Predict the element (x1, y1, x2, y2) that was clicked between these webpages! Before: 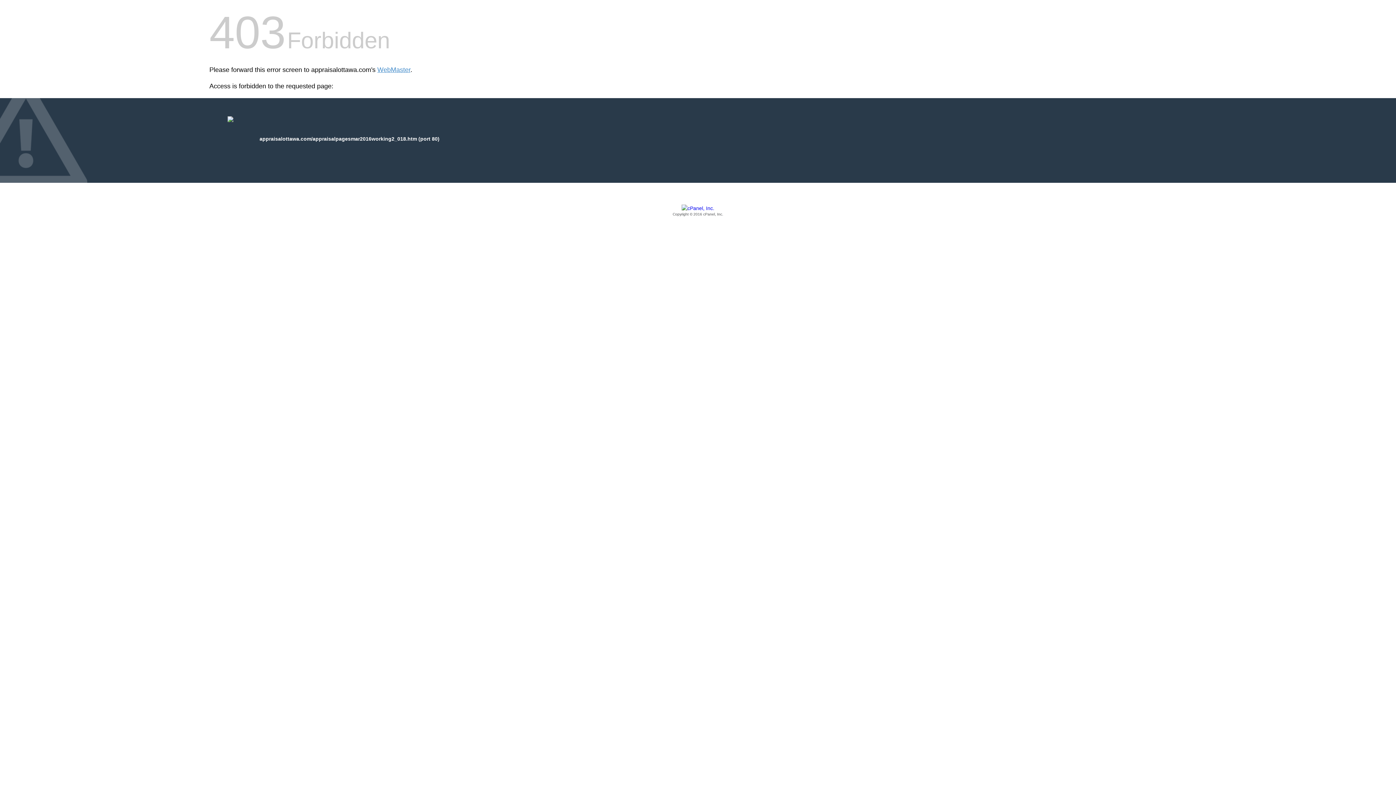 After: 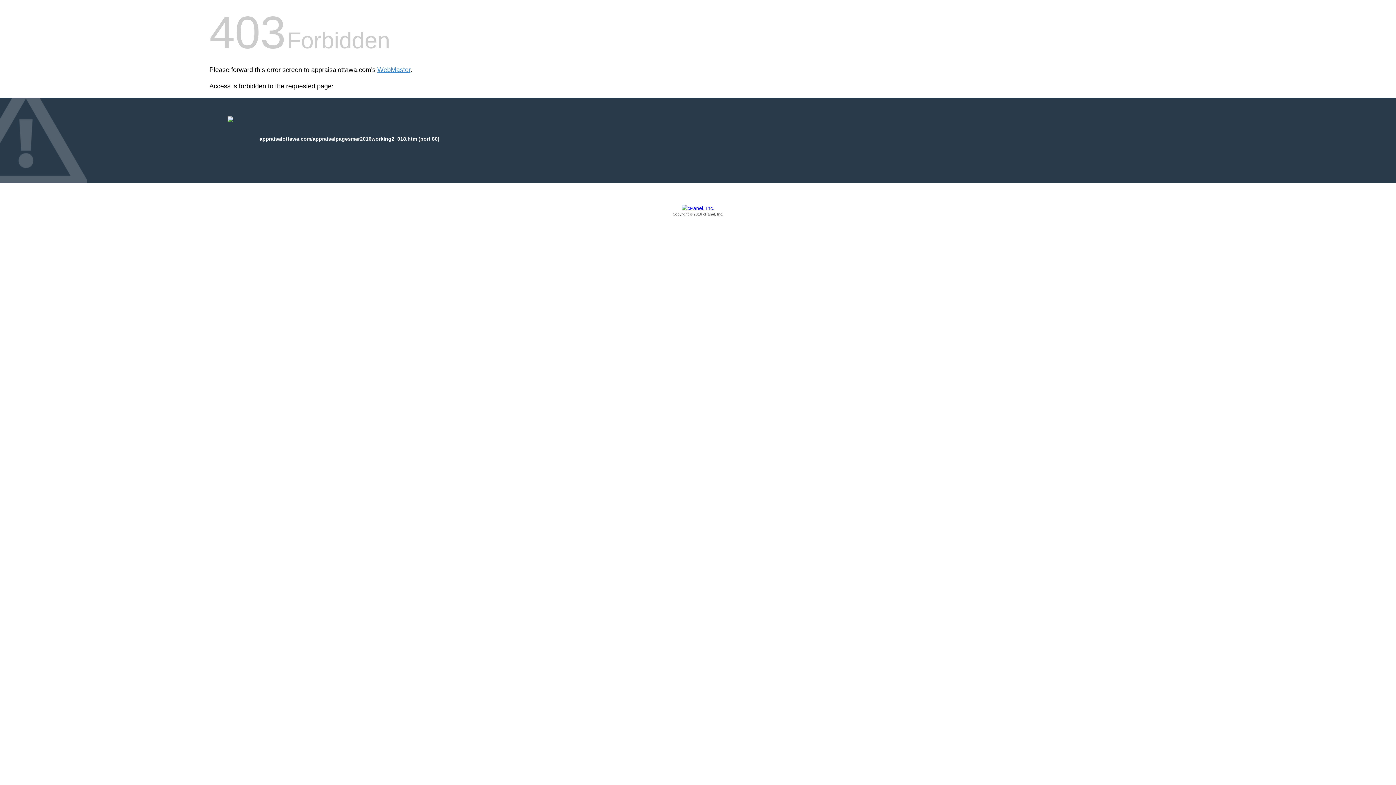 Action: label: Copyright © 2016 cPanel, Inc. bbox: (209, 205, 1186, 217)